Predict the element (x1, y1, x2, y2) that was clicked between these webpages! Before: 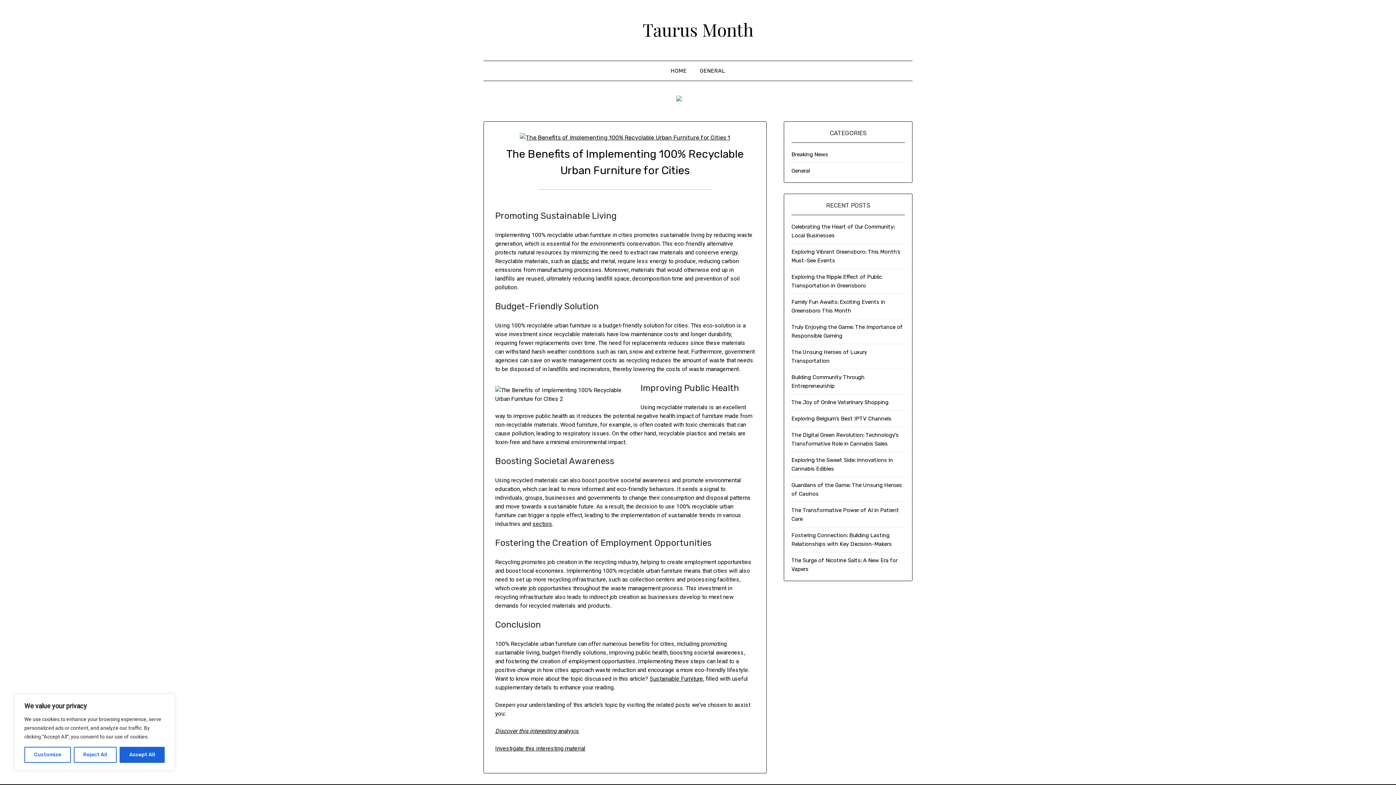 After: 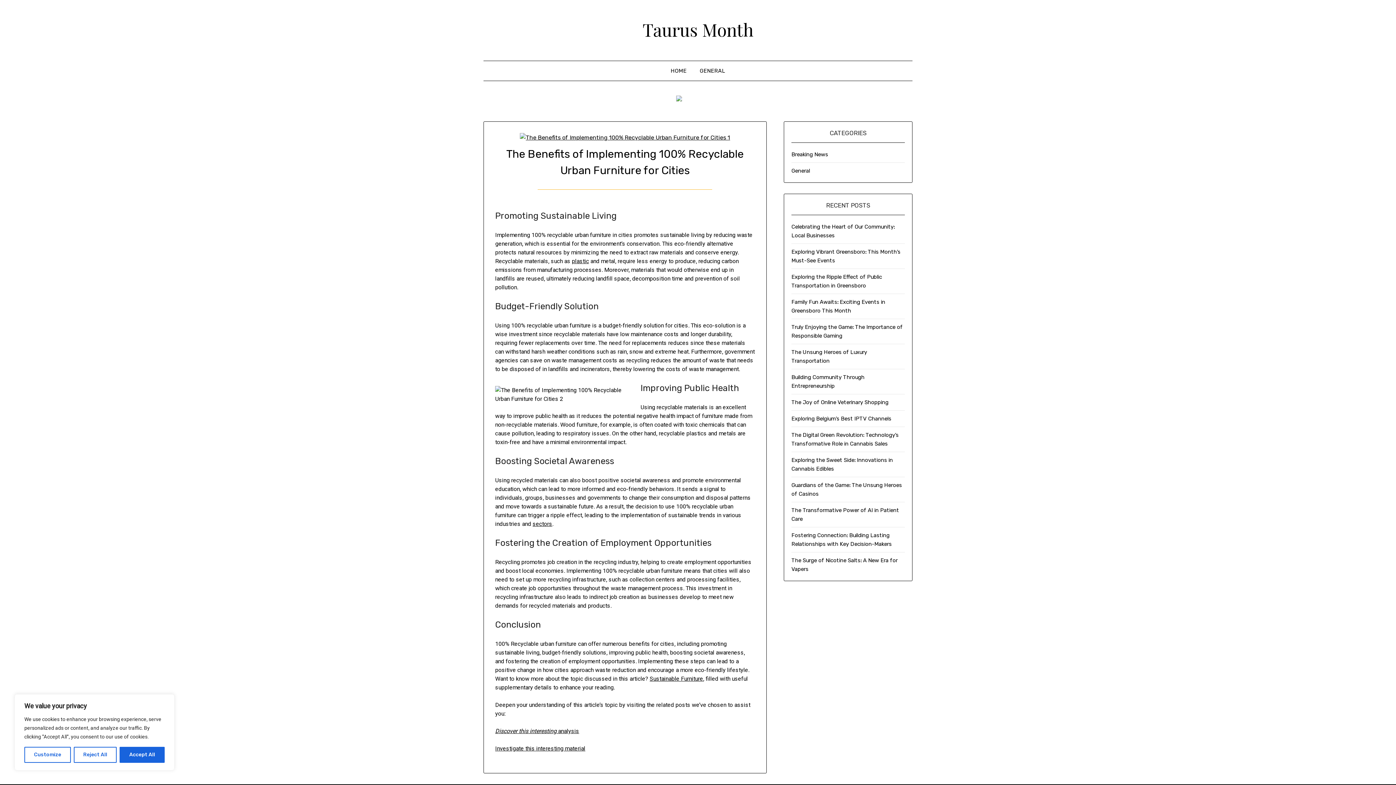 Action: label: sectors bbox: (532, 520, 552, 527)